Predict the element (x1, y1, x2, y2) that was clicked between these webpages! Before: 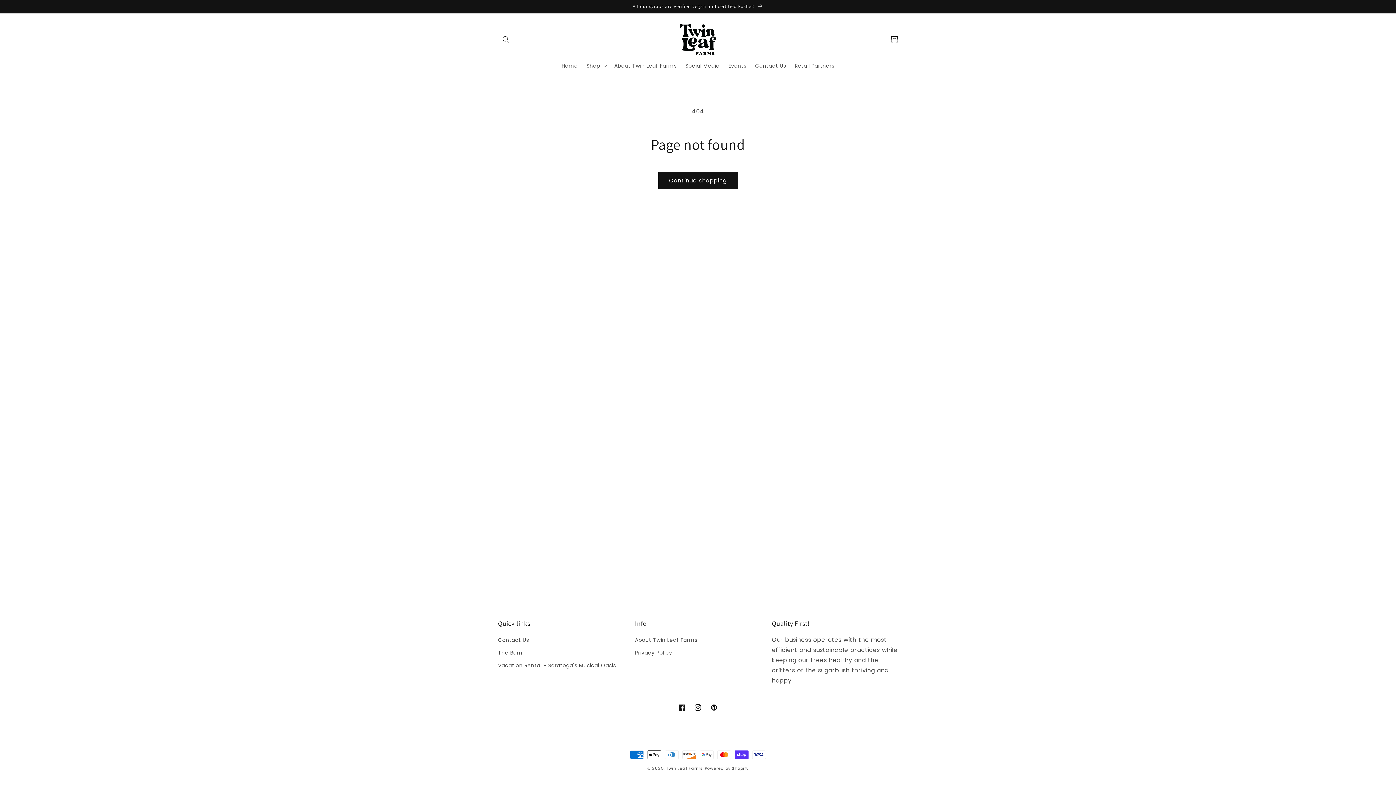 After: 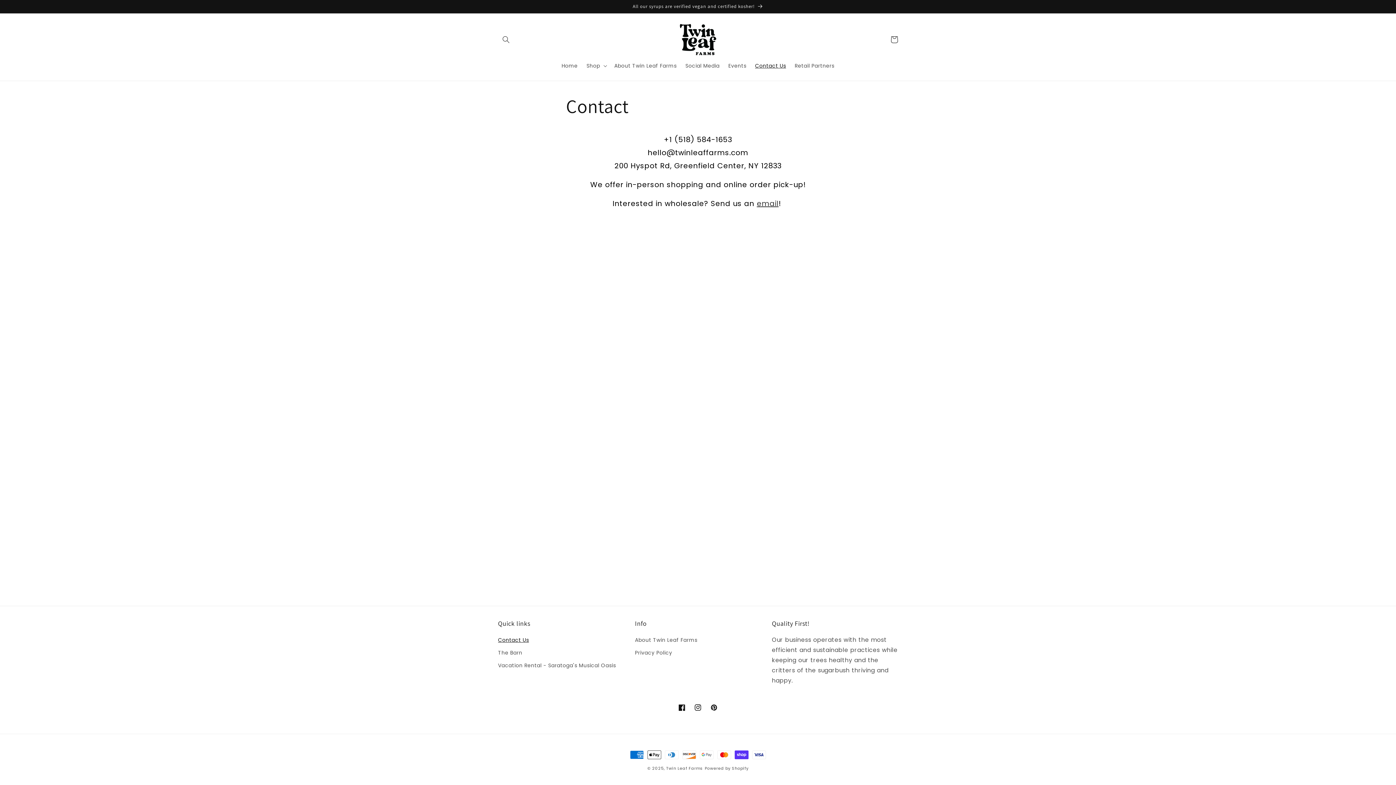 Action: label: Contact Us bbox: (498, 636, 529, 646)